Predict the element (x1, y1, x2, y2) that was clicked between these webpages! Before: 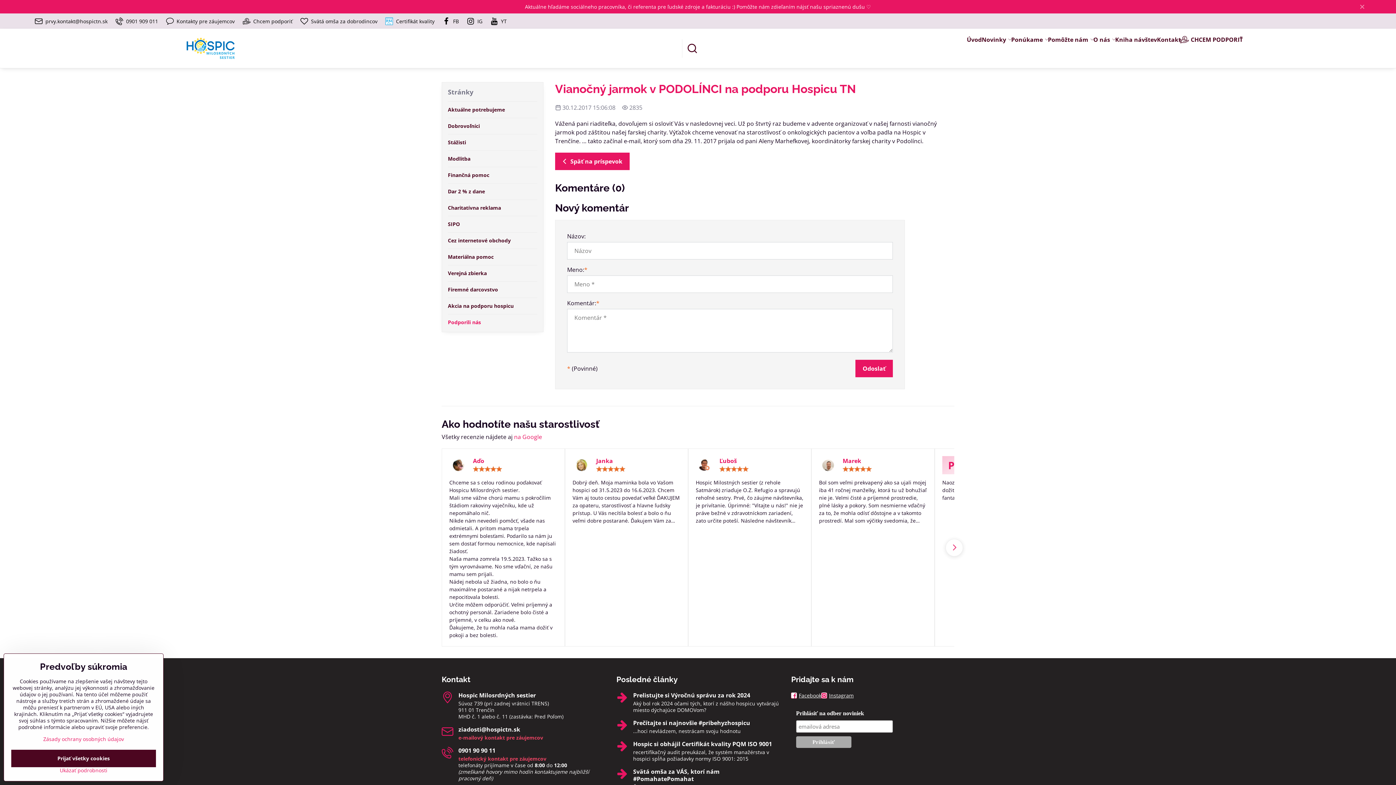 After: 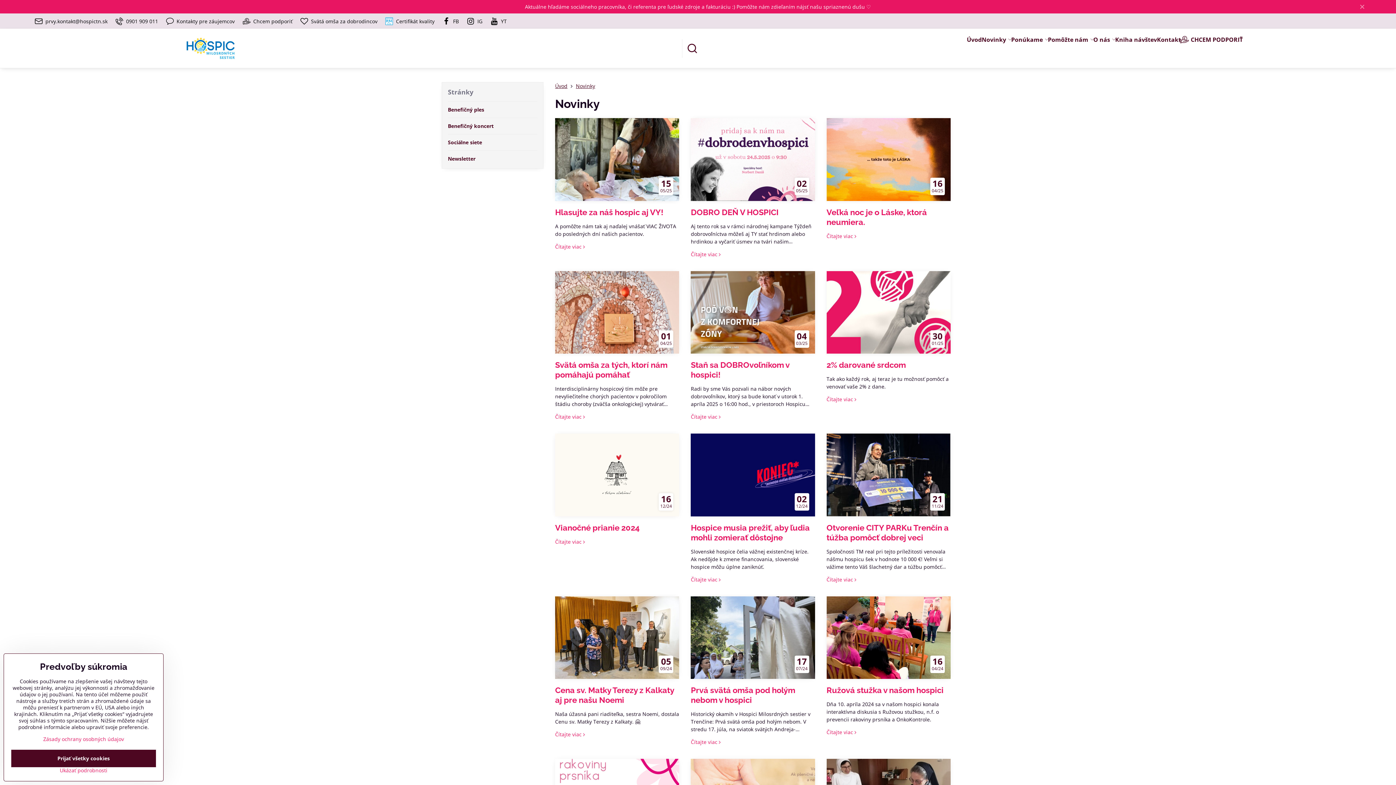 Action: label: Novinky bbox: (982, 28, 1011, 50)